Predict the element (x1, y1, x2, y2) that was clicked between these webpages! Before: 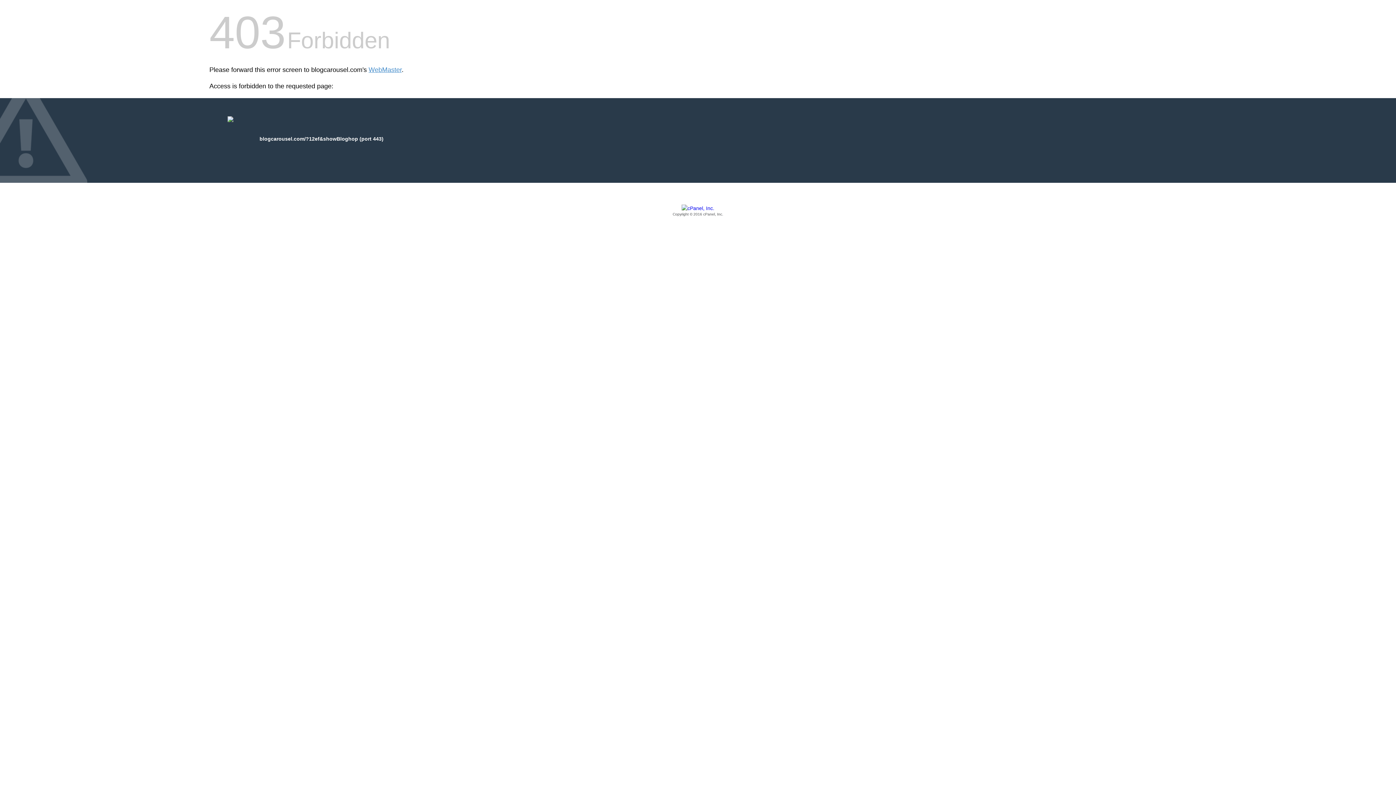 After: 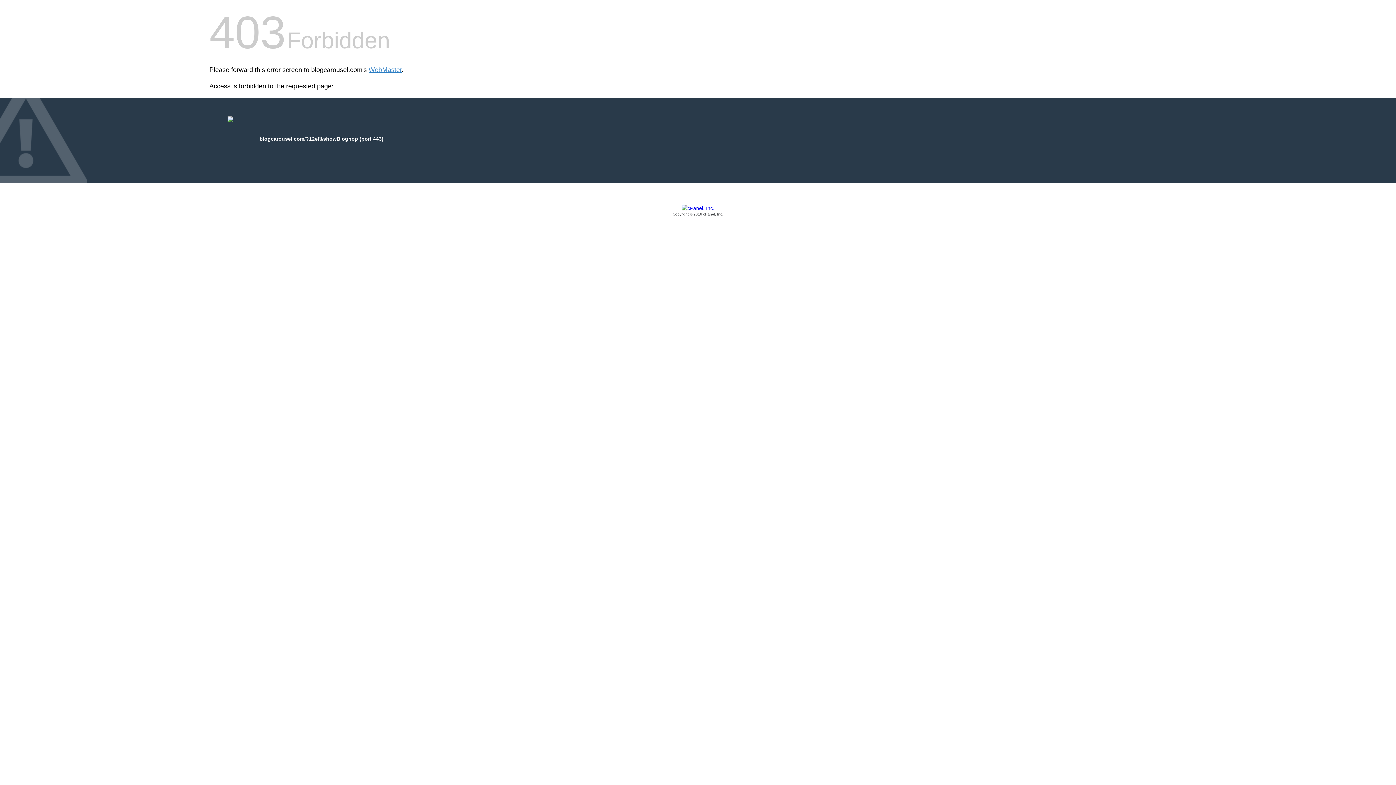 Action: bbox: (209, 205, 1186, 217) label: Copyright © 2016 cPanel, Inc.